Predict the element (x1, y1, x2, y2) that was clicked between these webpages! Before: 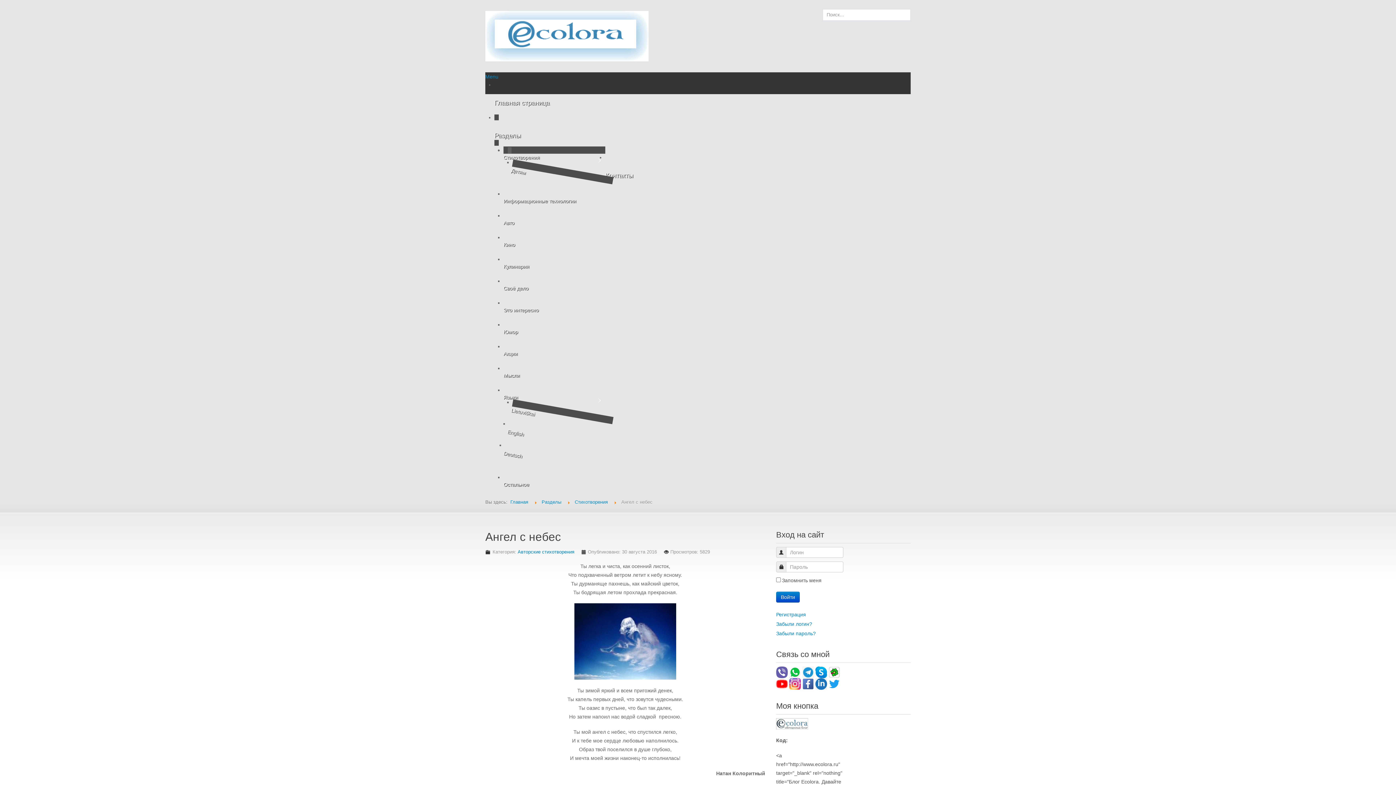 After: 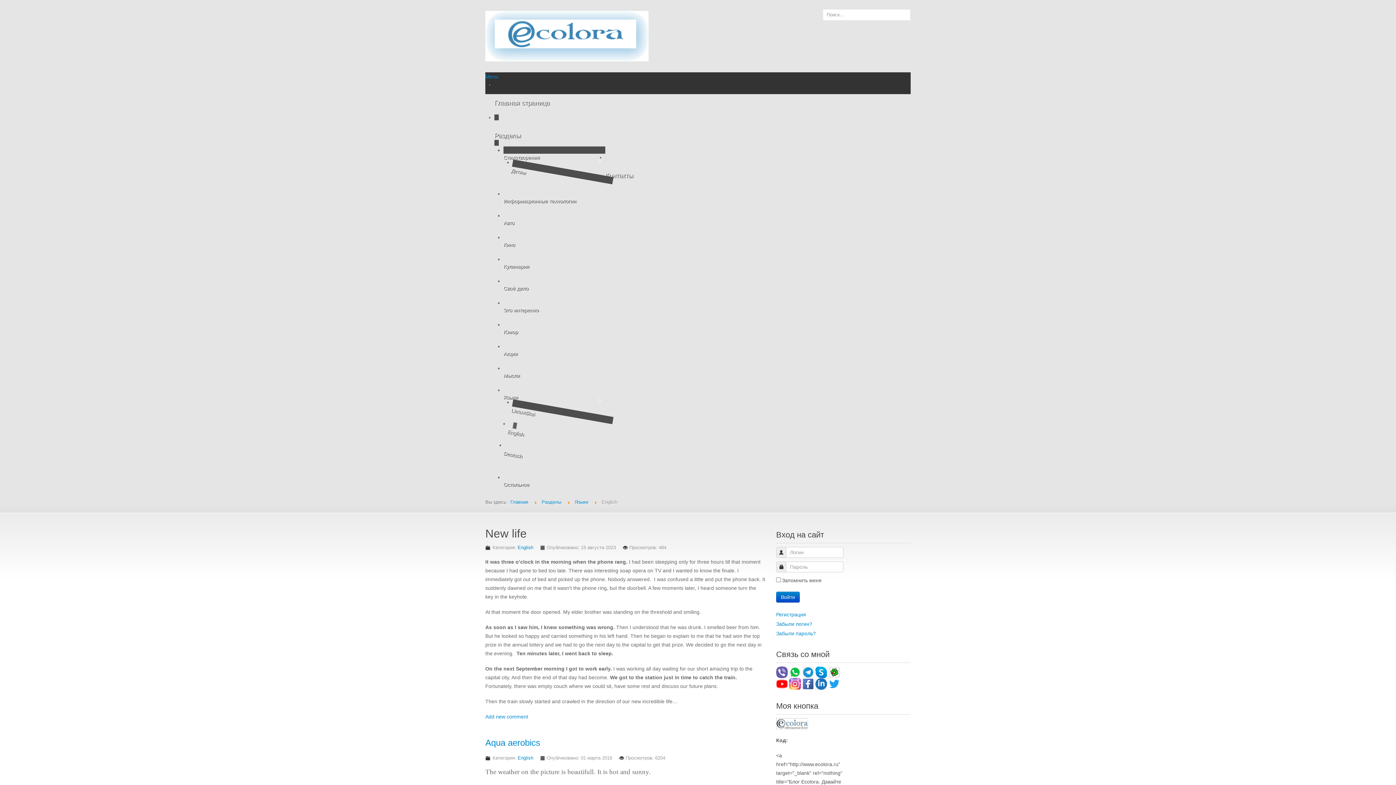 Action: label: English bbox: (505, 422, 608, 453)